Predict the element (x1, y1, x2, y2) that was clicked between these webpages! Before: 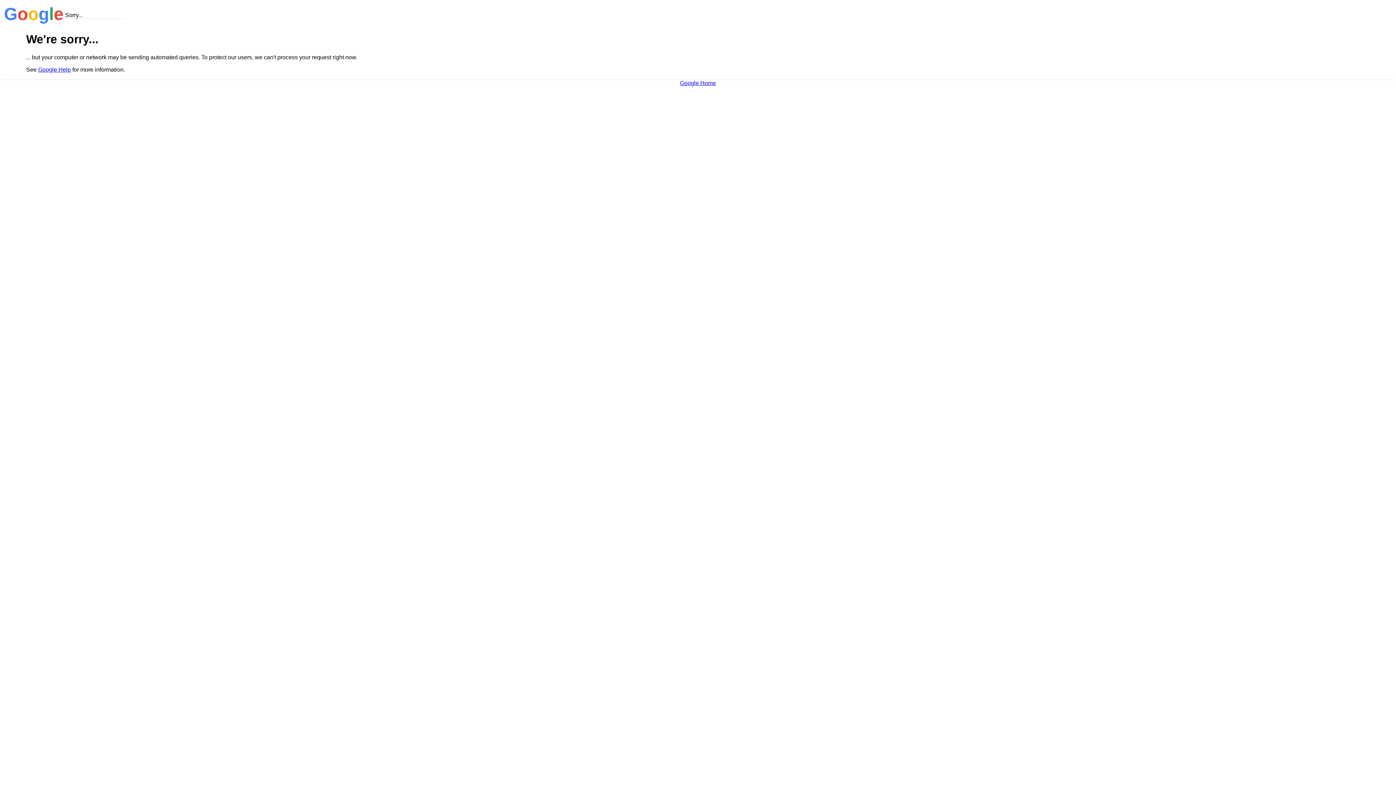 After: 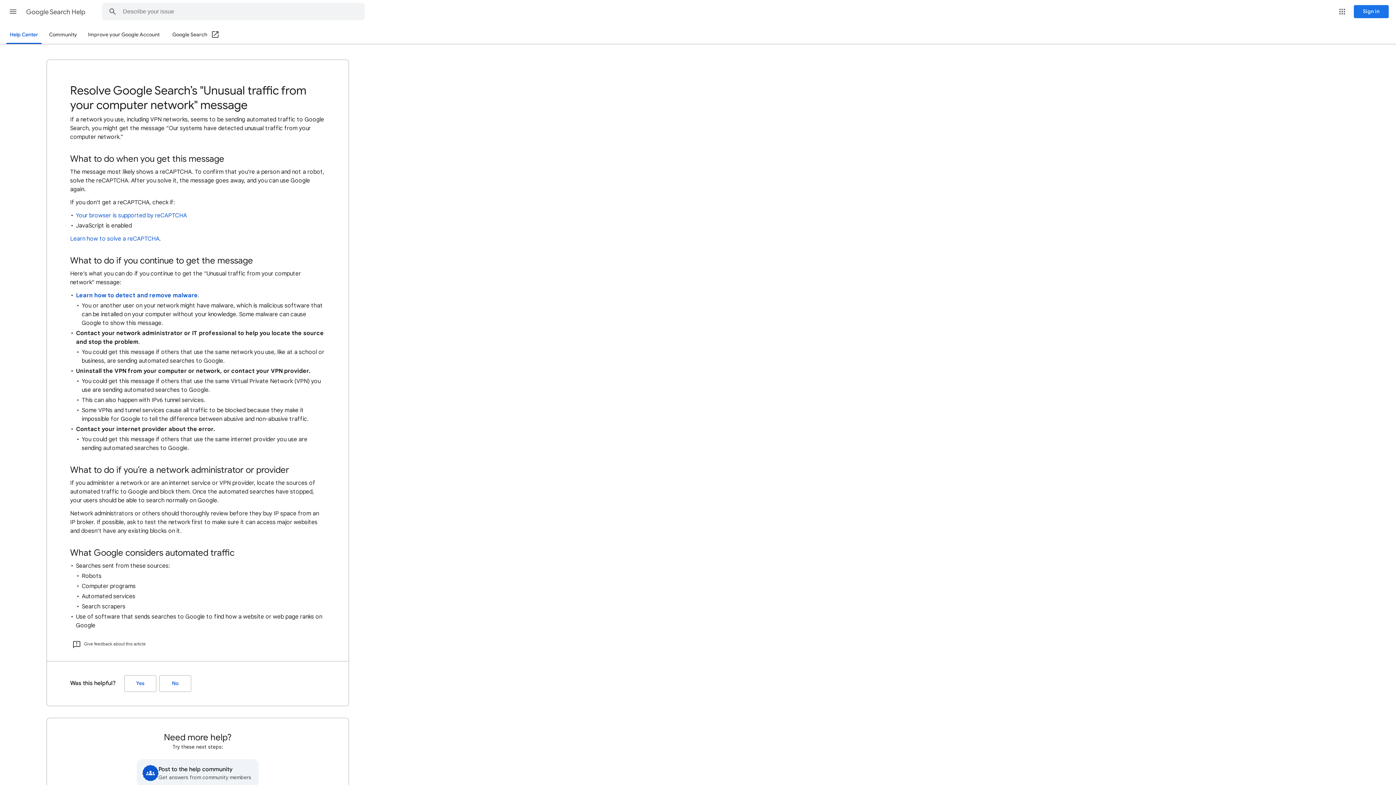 Action: label: Google Help bbox: (38, 66, 70, 72)